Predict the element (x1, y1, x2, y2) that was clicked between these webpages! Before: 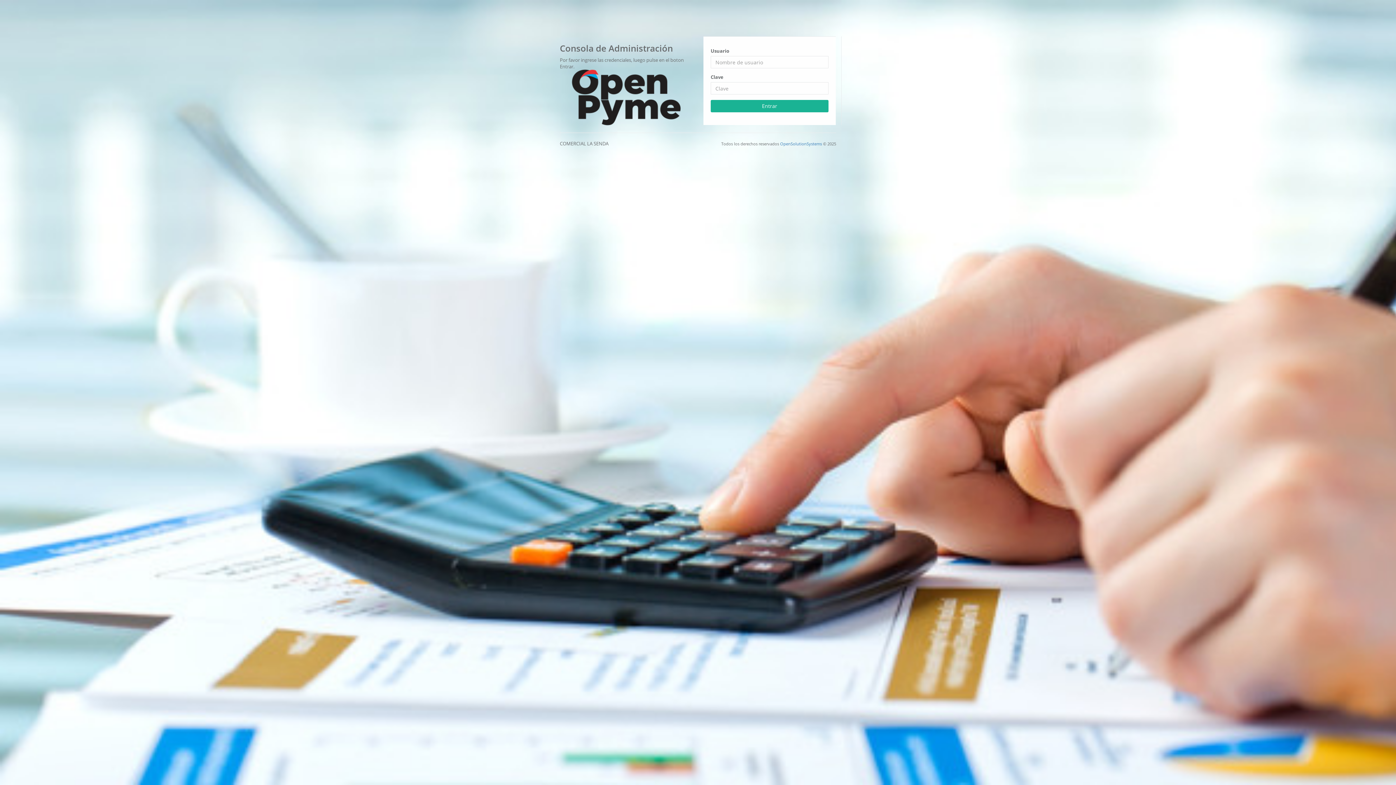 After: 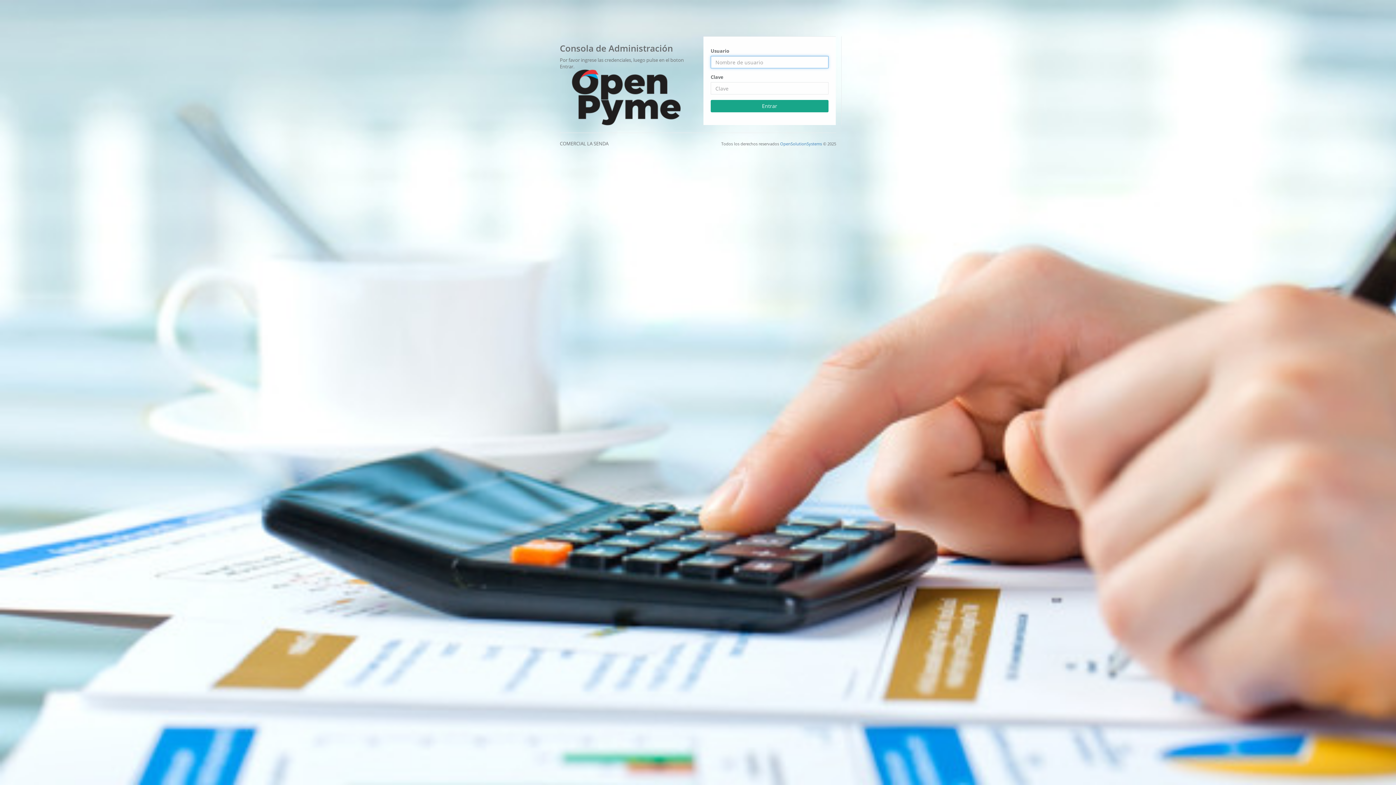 Action: bbox: (710, 100, 828, 112) label: Entrar